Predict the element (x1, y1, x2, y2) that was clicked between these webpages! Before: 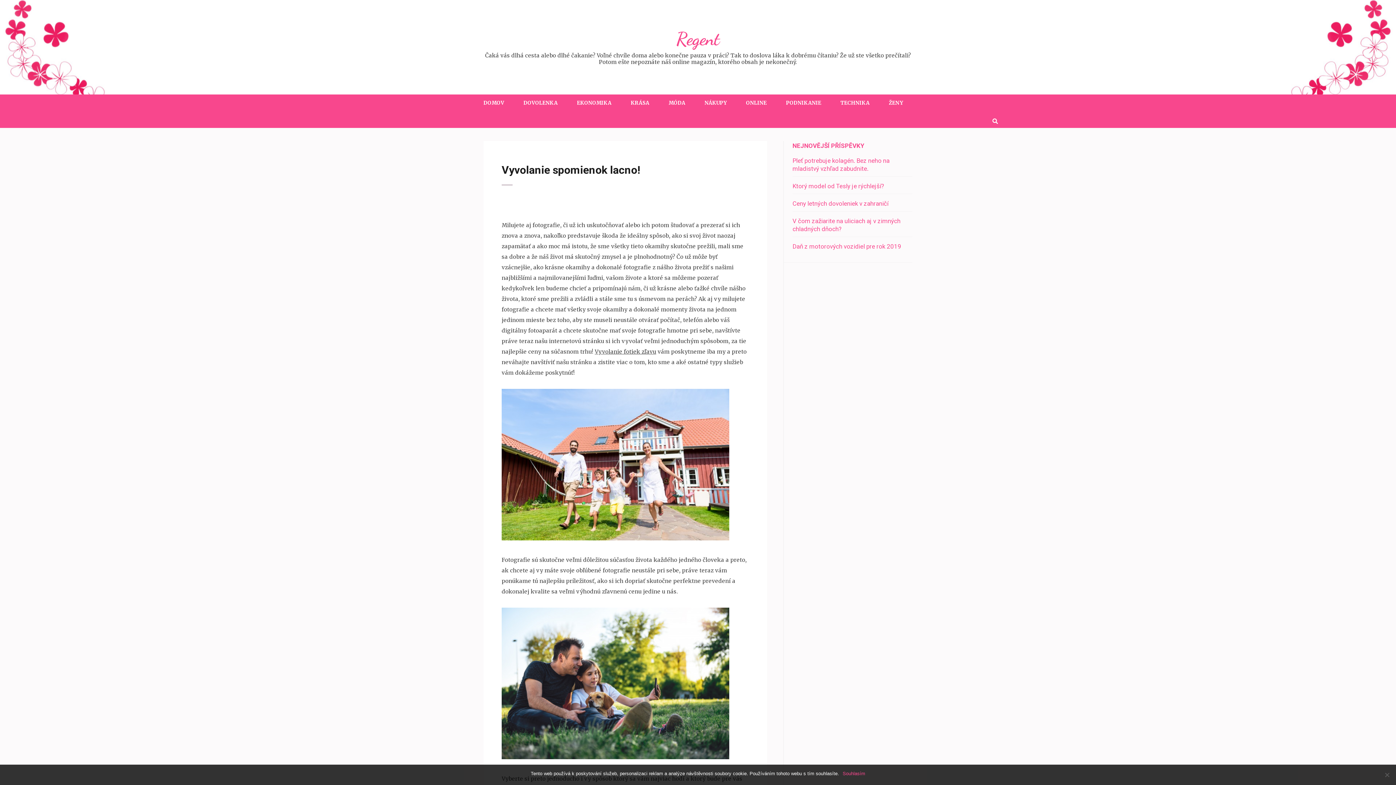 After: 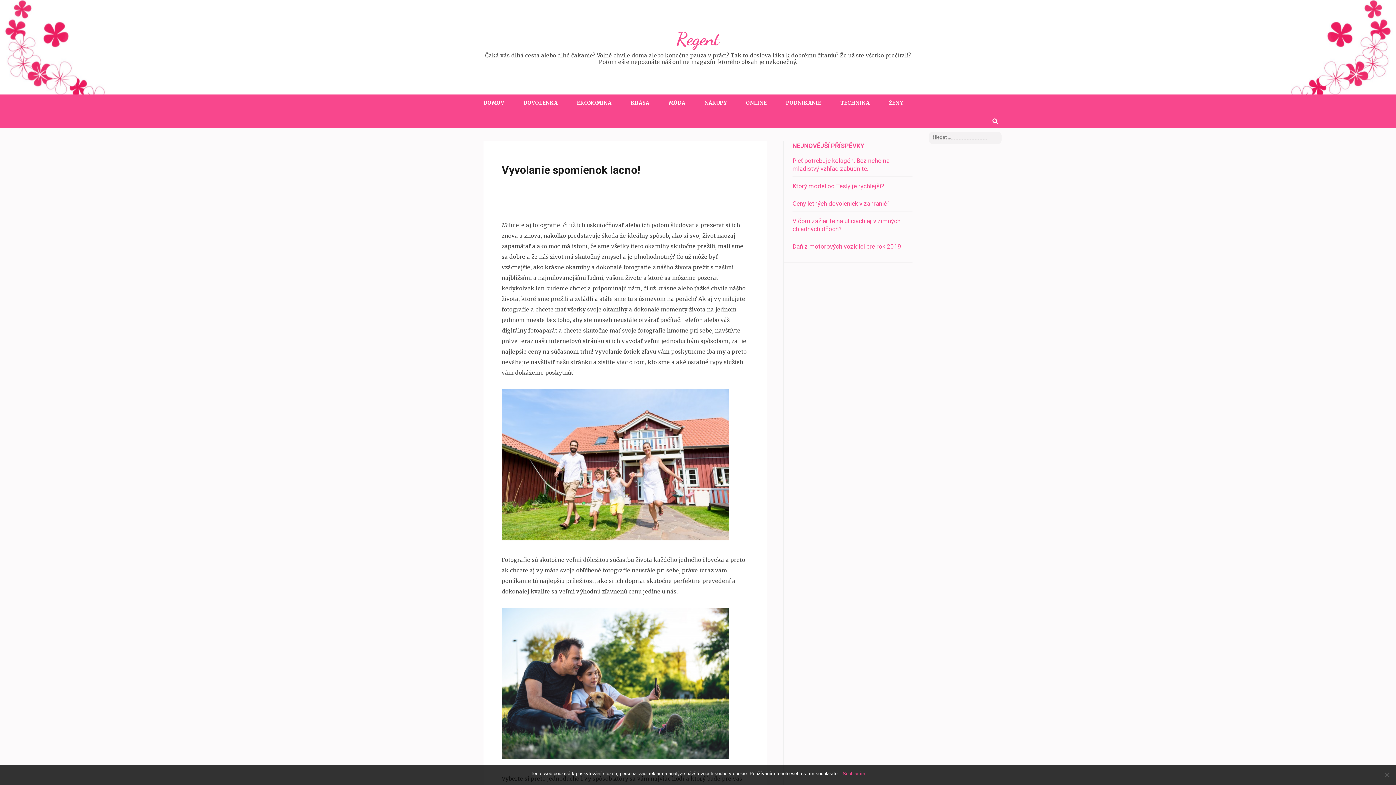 Action: bbox: (992, 118, 998, 124)